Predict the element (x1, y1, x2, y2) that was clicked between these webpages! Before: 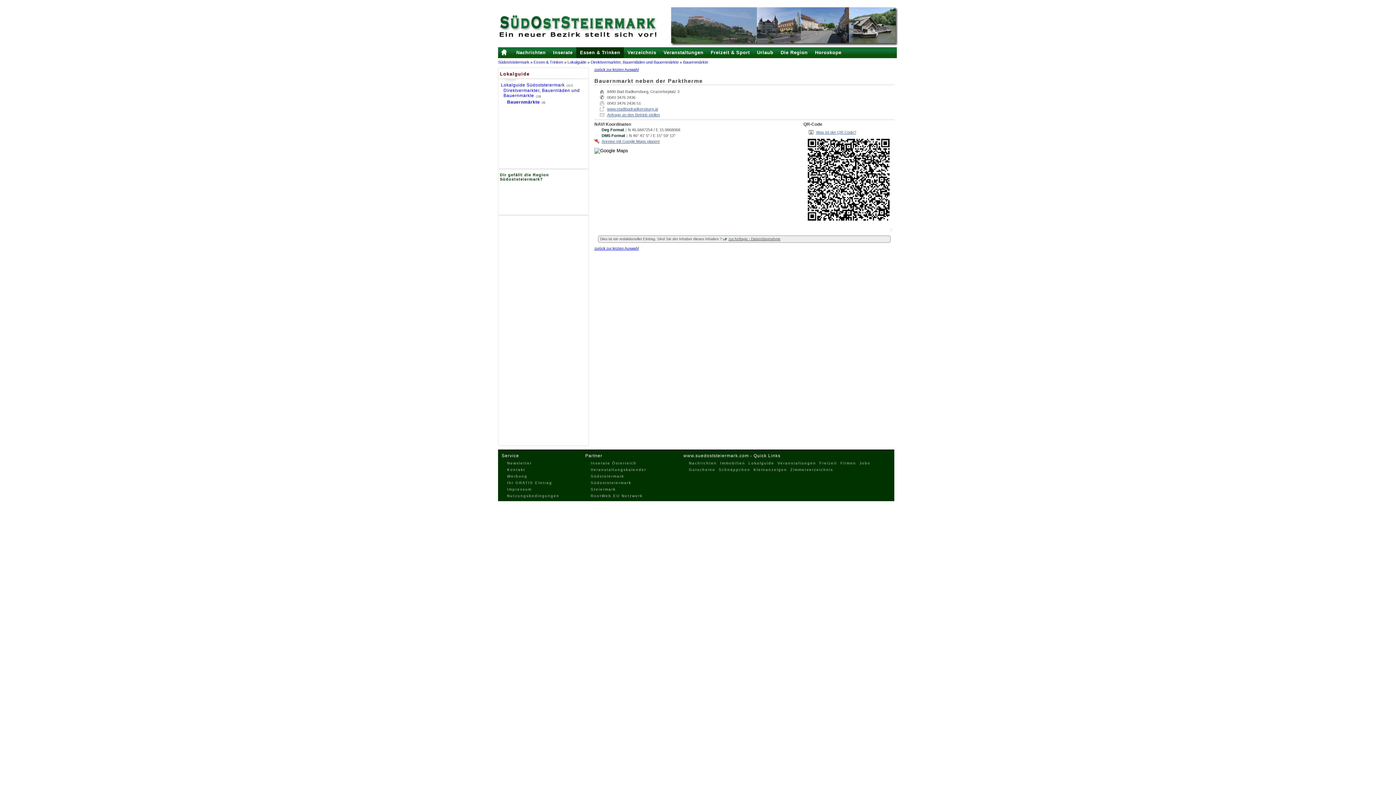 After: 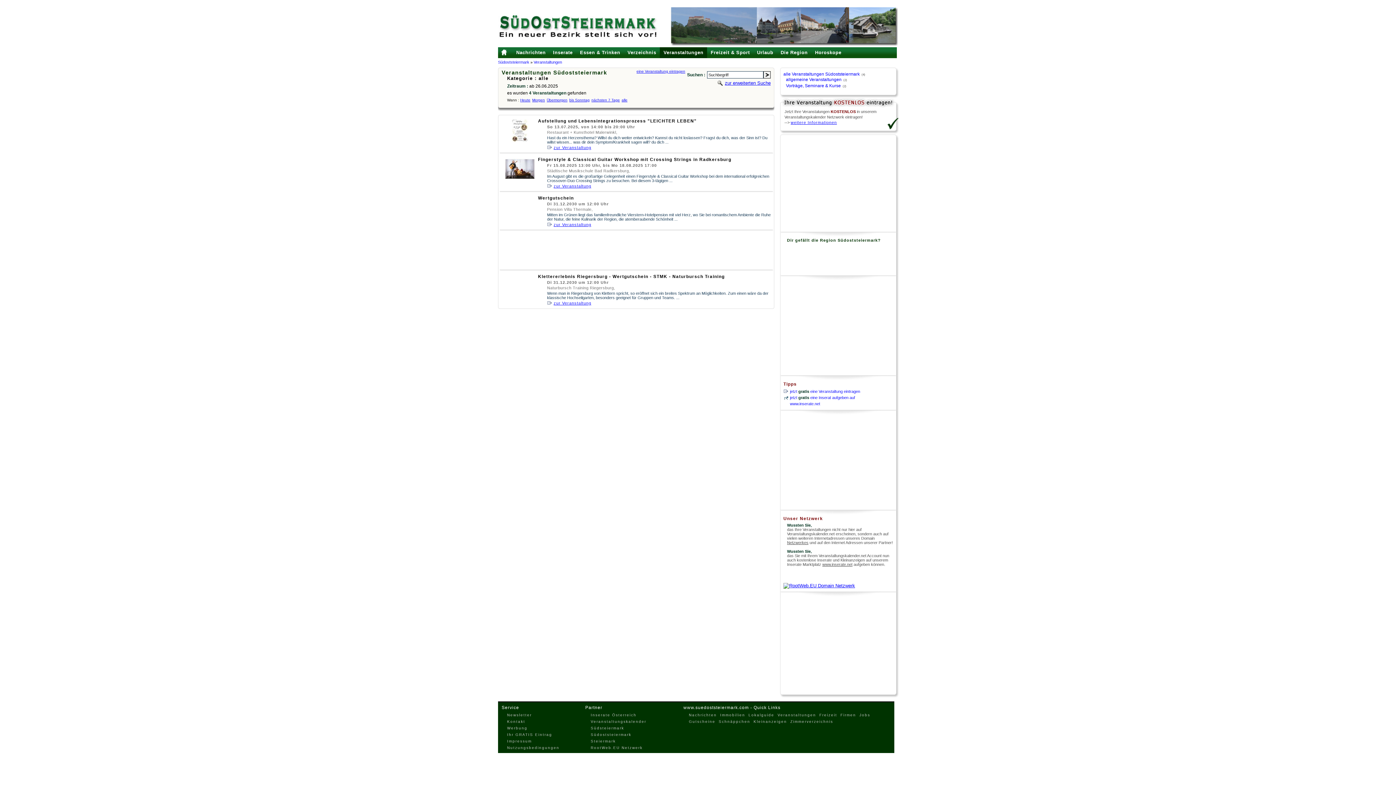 Action: label: Veranstaltungen bbox: (660, 47, 707, 58)